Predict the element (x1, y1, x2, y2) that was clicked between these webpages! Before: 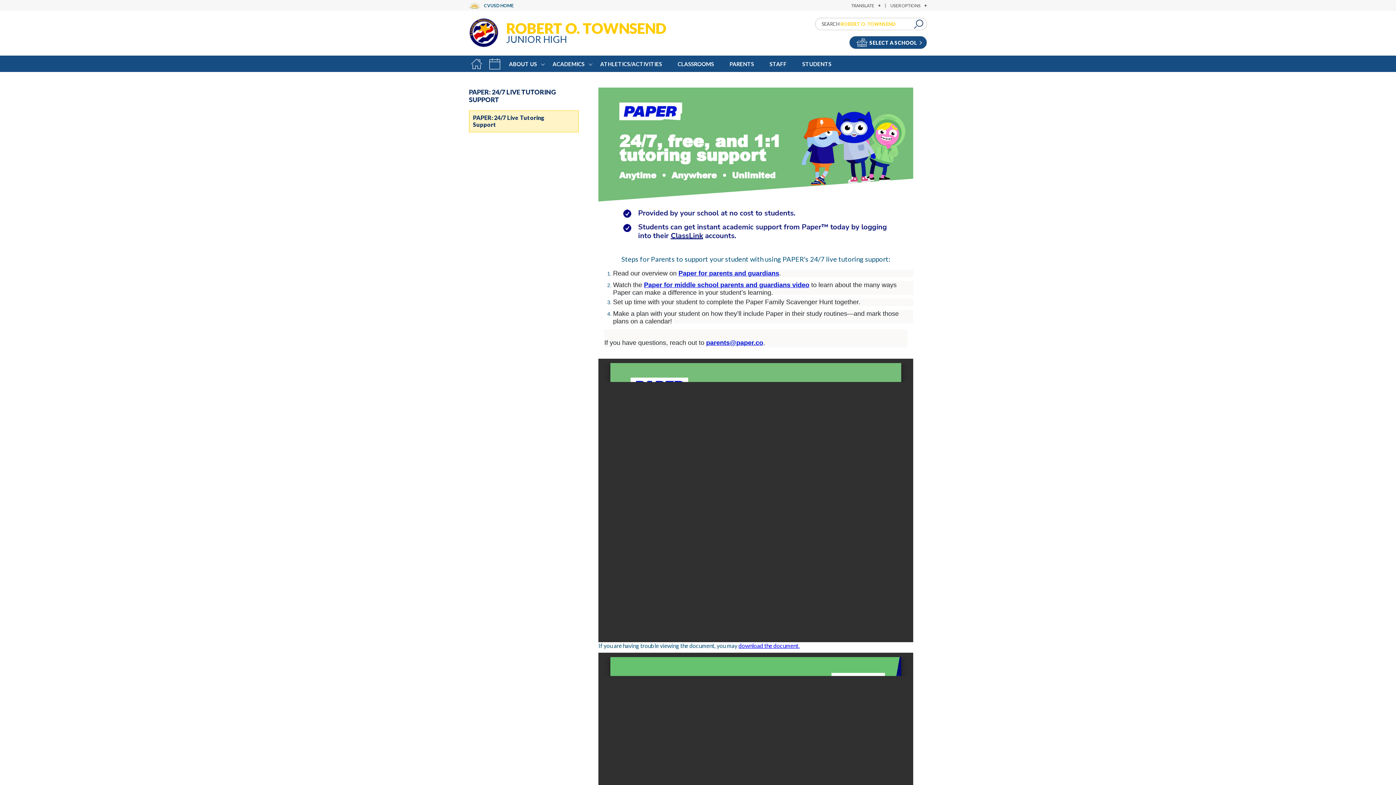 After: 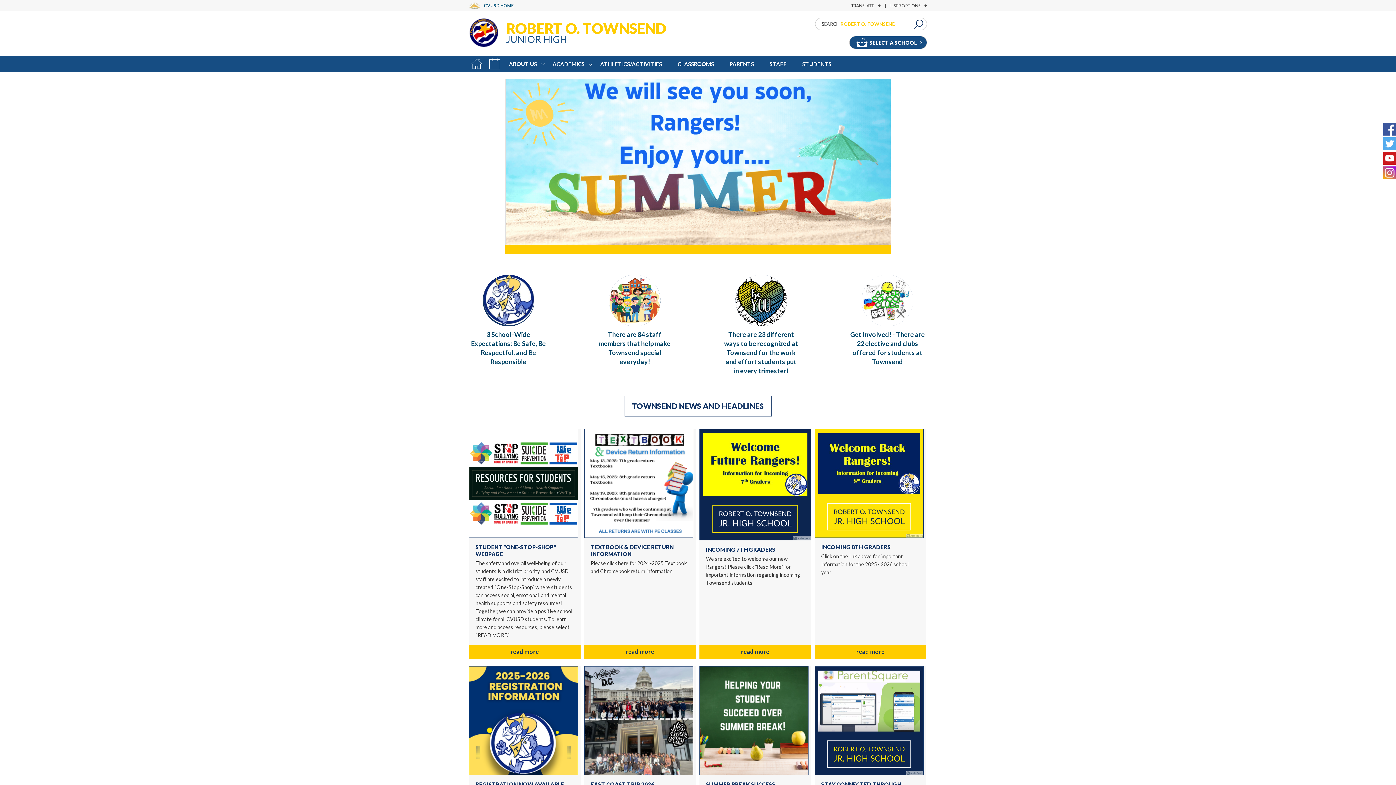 Action: label: Home bbox: (469, 55, 485, 72)